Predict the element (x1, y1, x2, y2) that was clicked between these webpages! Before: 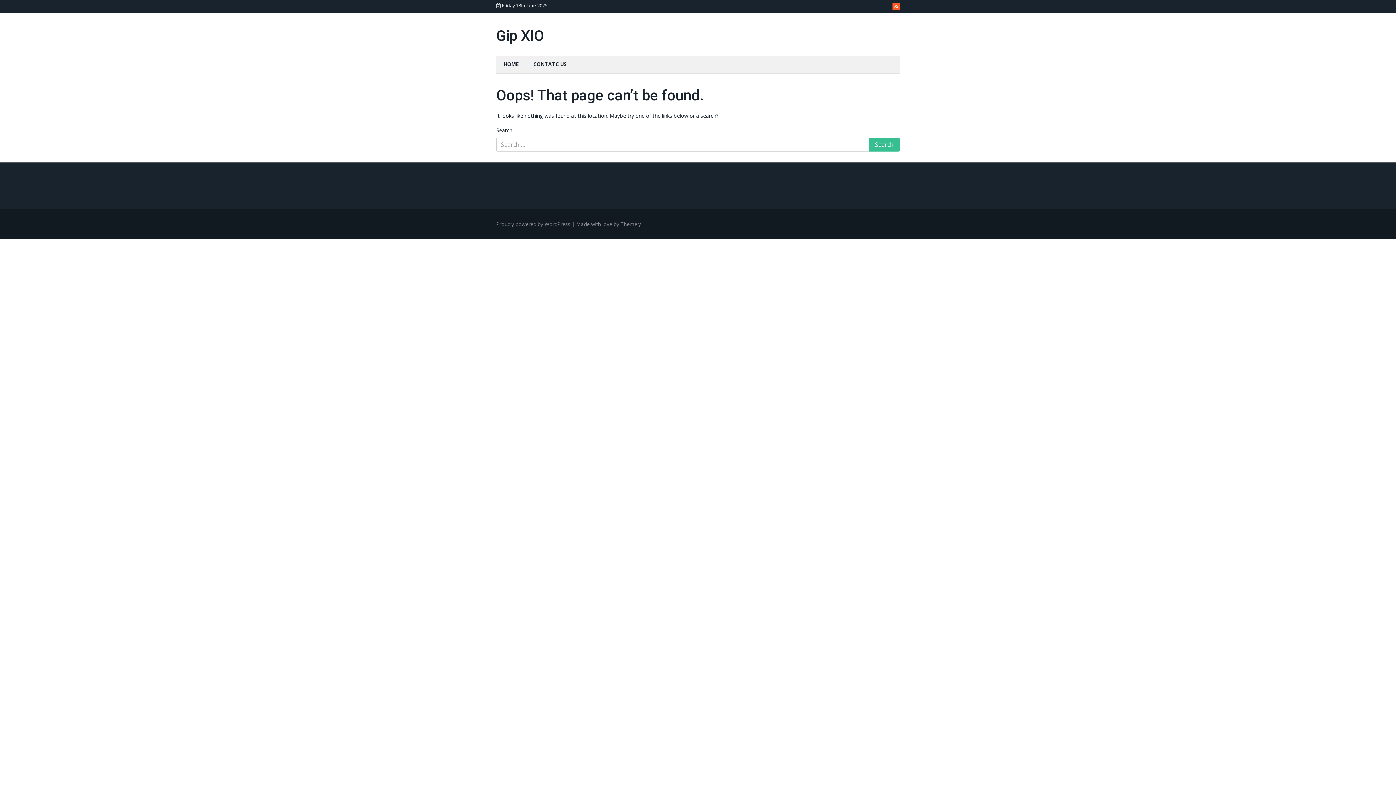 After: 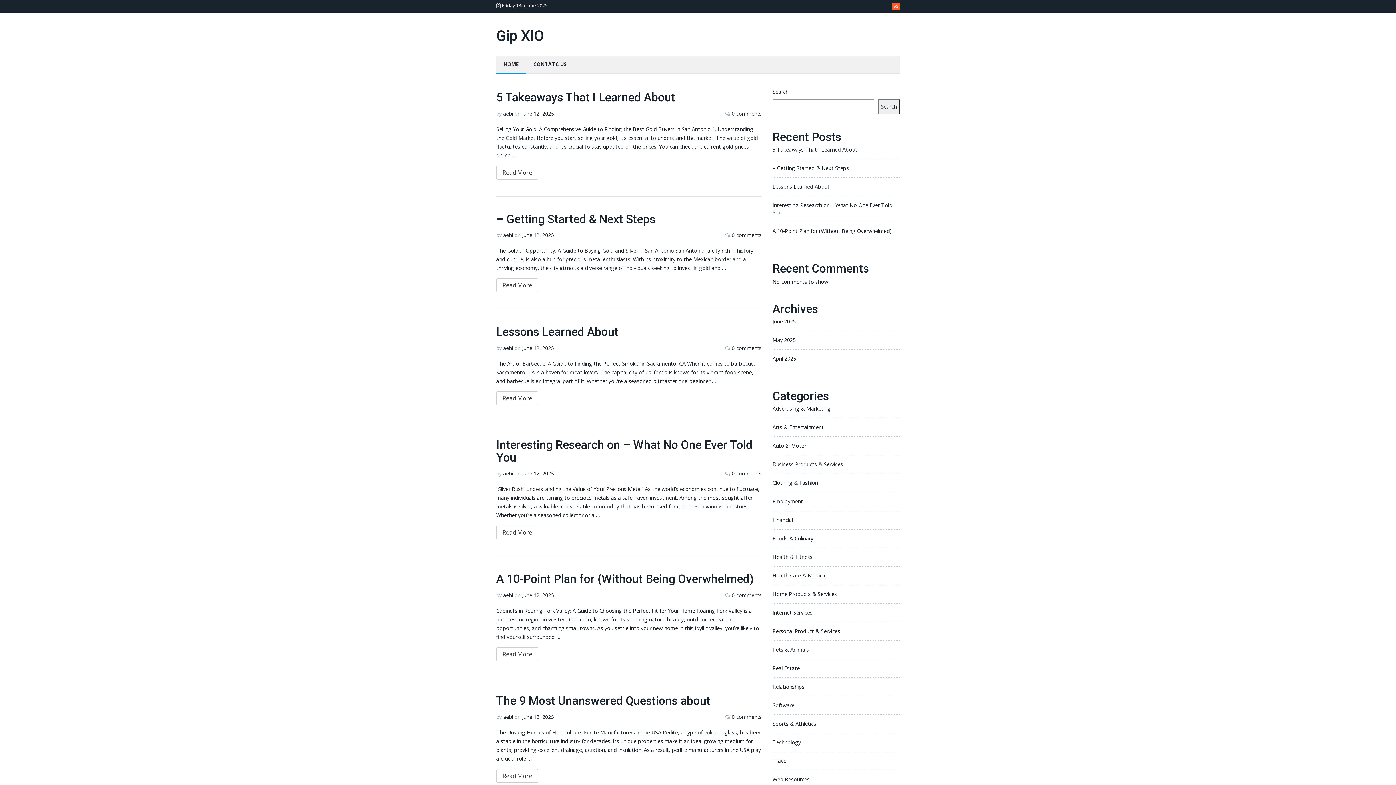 Action: label: Gip XIO bbox: (496, 27, 544, 44)